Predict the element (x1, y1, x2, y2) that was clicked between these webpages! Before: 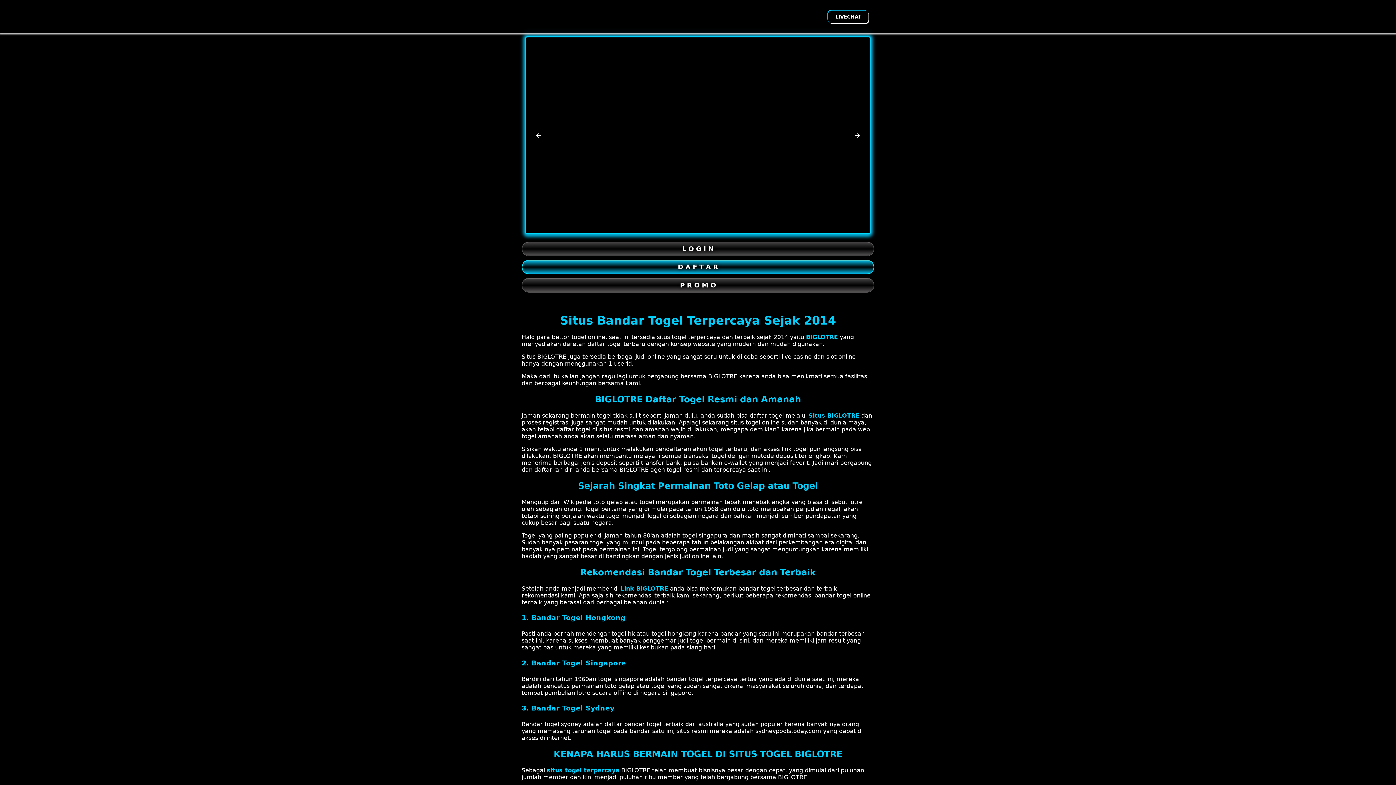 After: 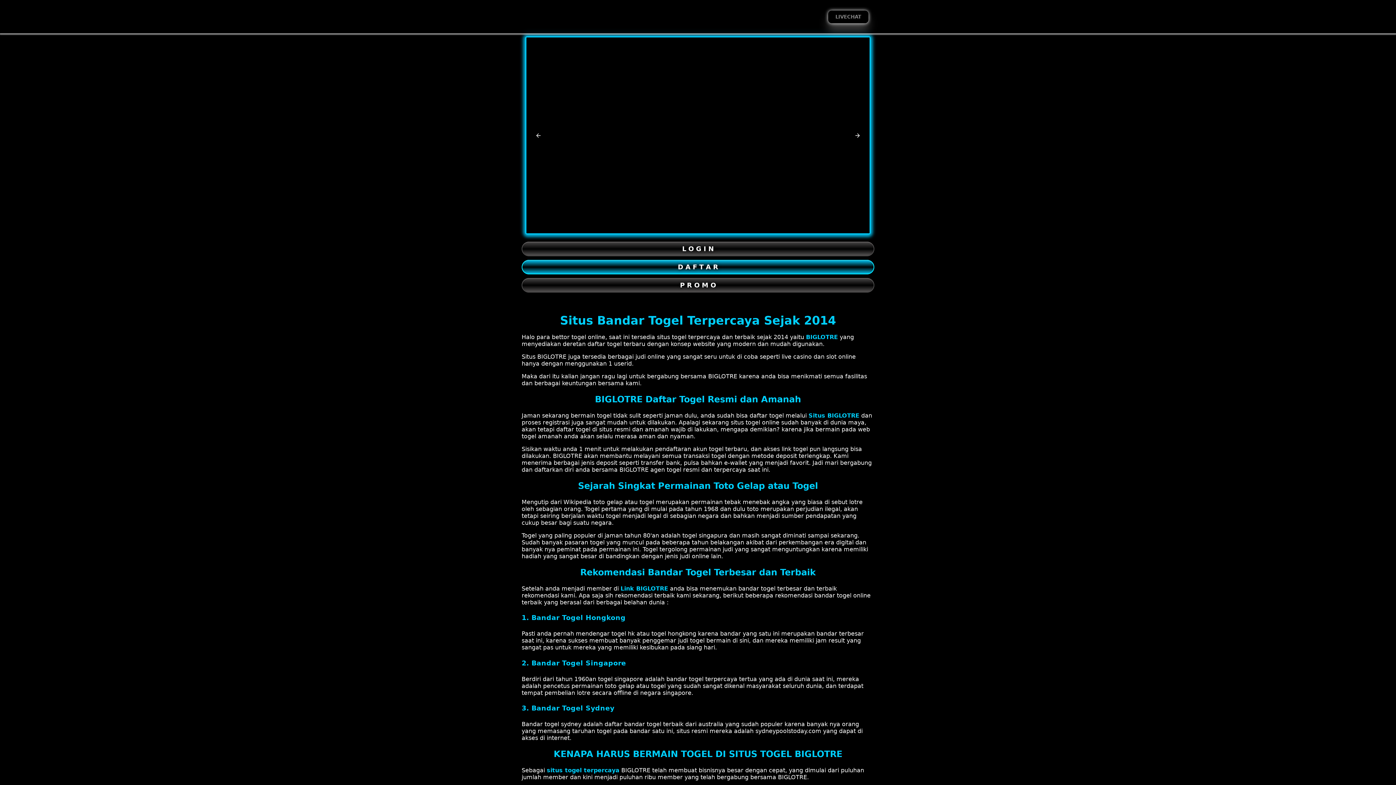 Action: label: LIVECHAT bbox: (835, 14, 861, 19)